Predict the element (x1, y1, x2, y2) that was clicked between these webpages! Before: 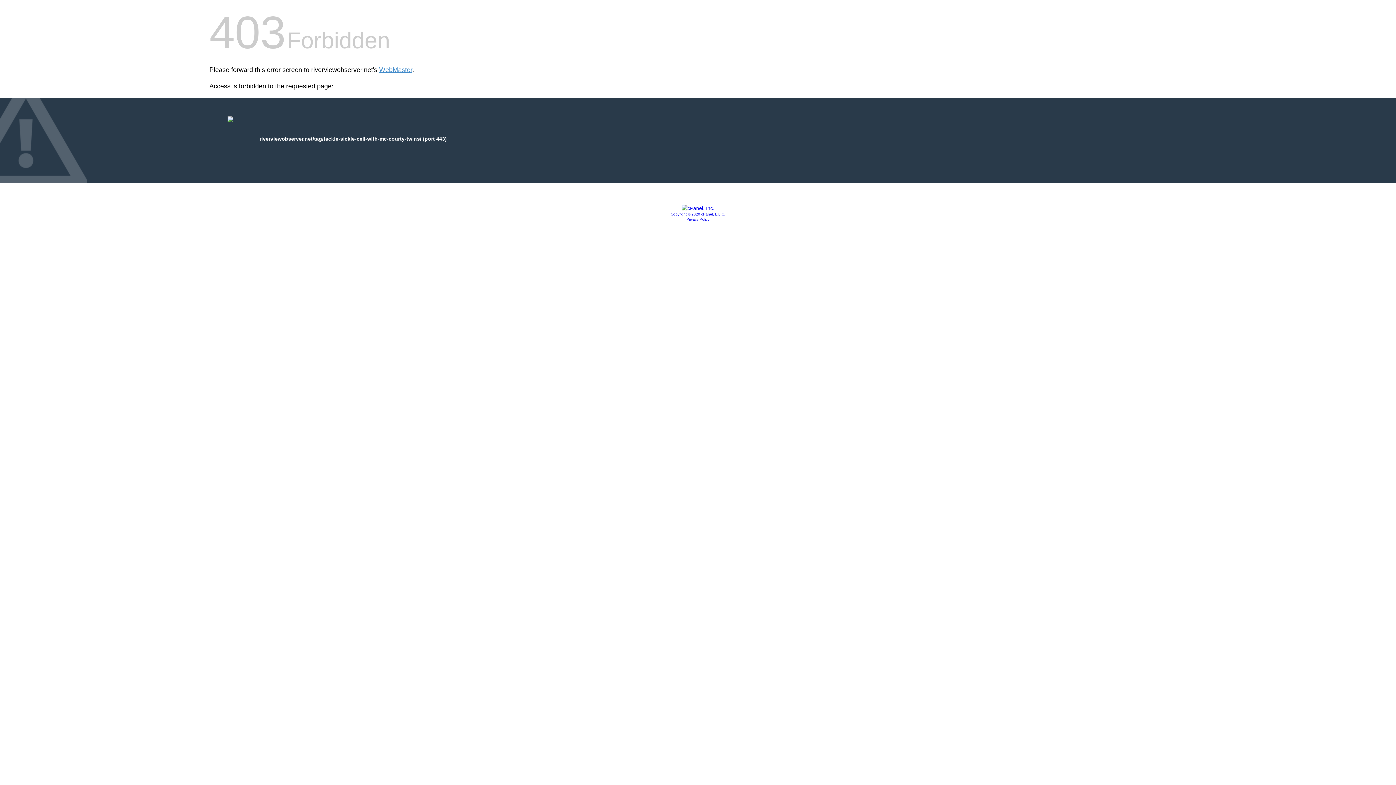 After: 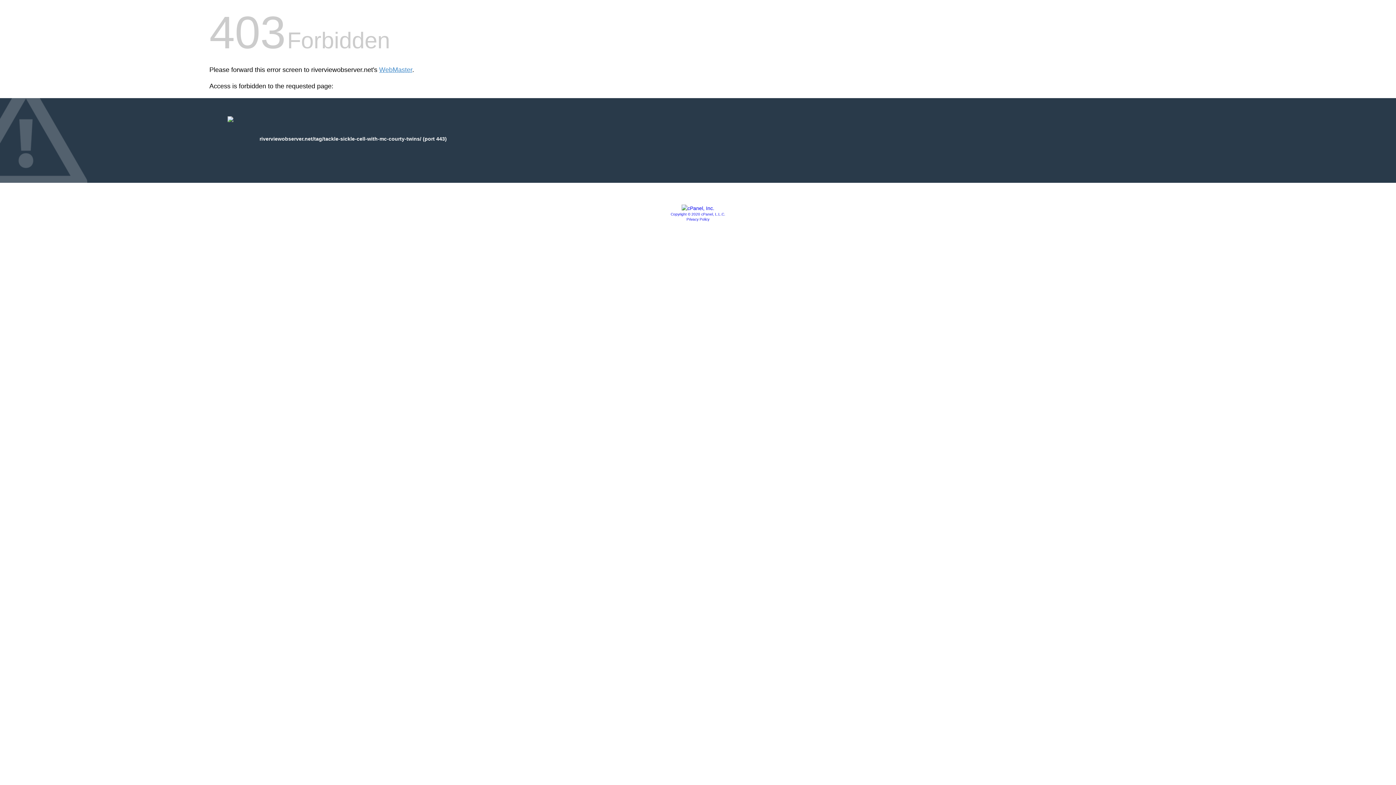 Action: bbox: (681, 205, 714, 211)